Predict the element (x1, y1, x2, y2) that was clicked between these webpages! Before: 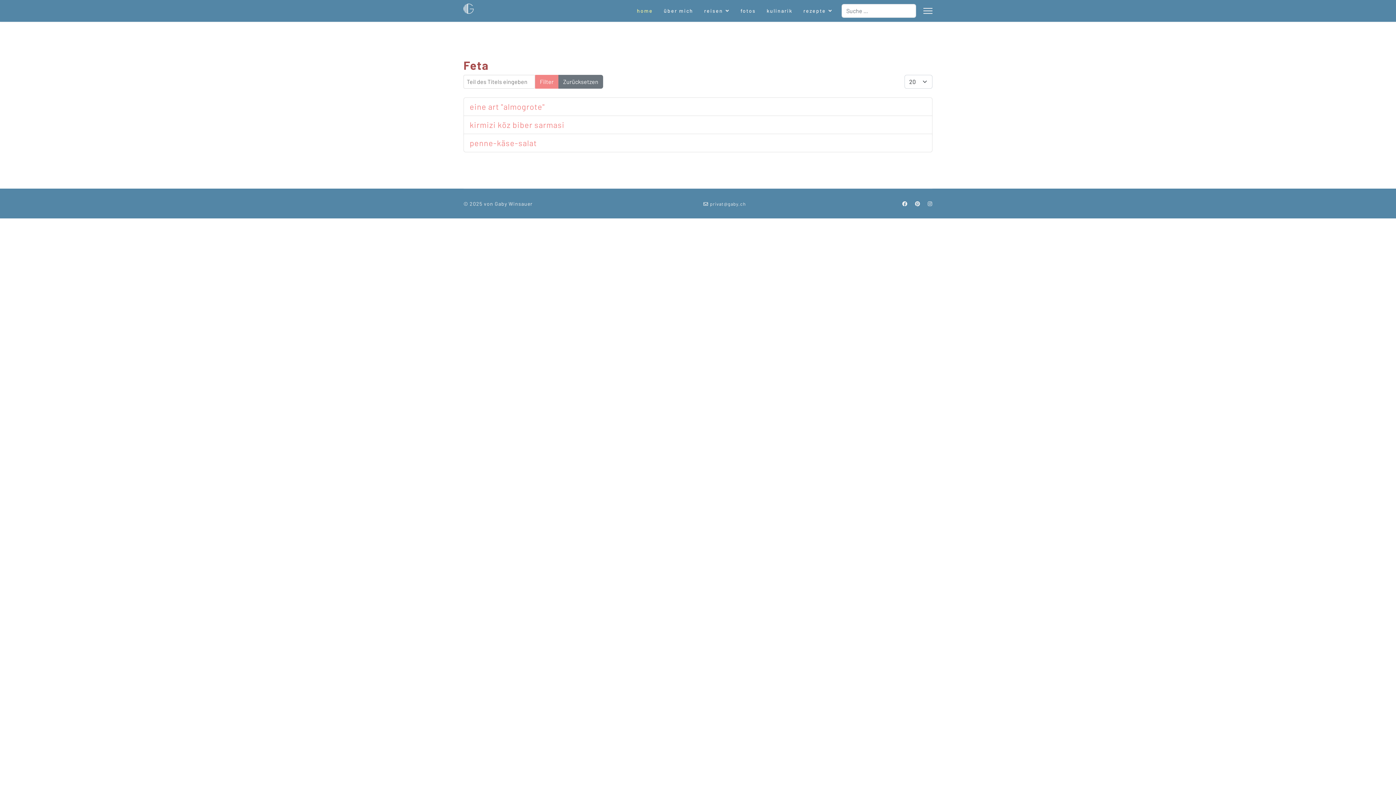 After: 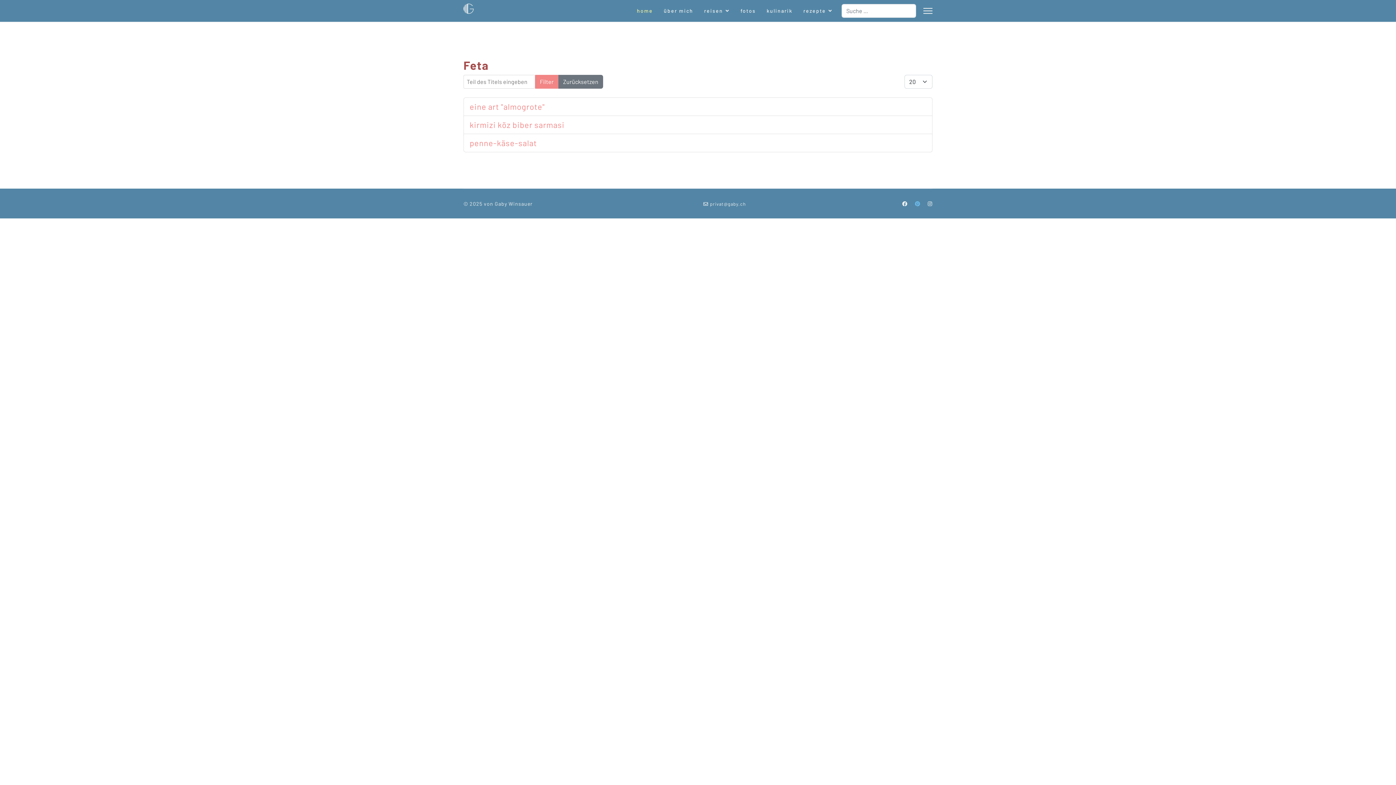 Action: label: Pinterest bbox: (915, 200, 920, 207)